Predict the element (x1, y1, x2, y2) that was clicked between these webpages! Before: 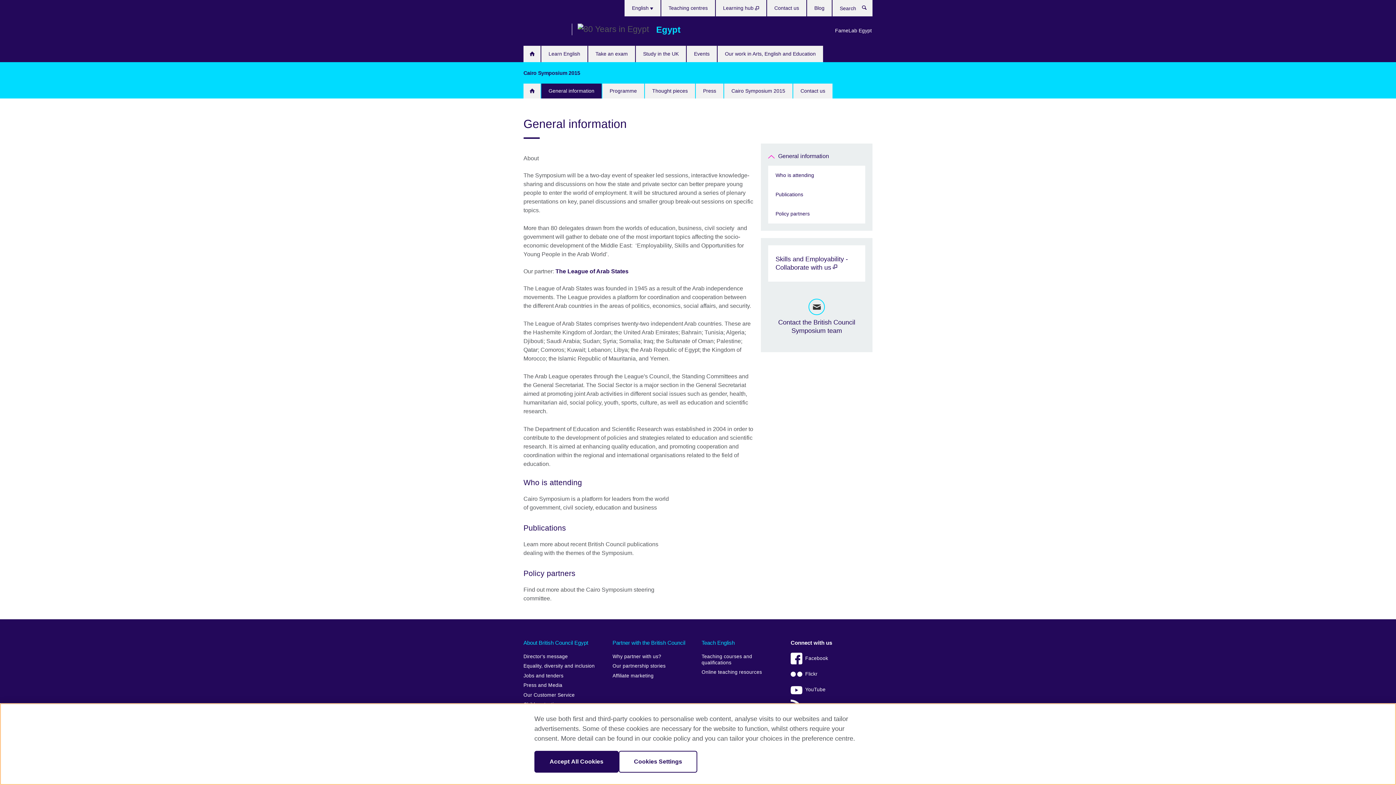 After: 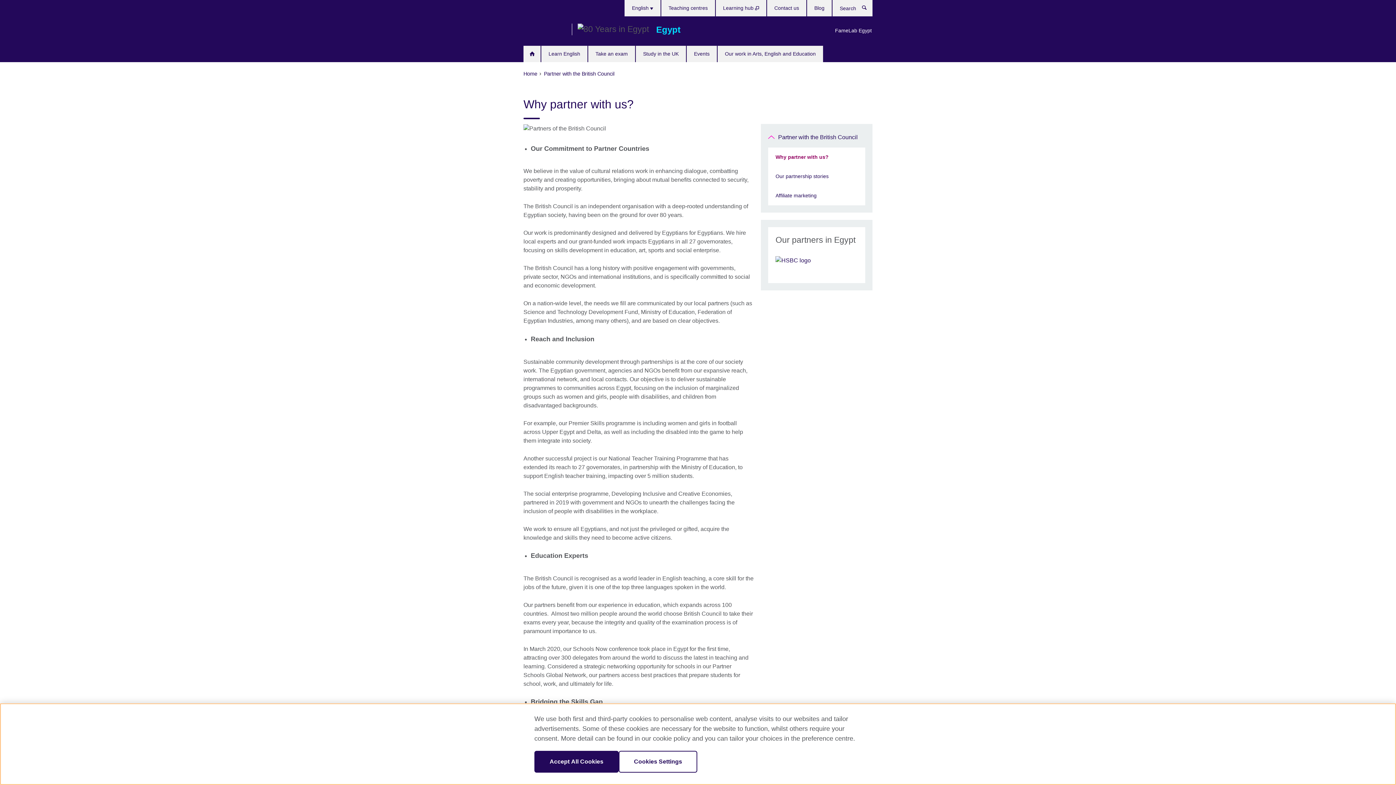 Action: bbox: (612, 652, 694, 661) label: Why partner with us?